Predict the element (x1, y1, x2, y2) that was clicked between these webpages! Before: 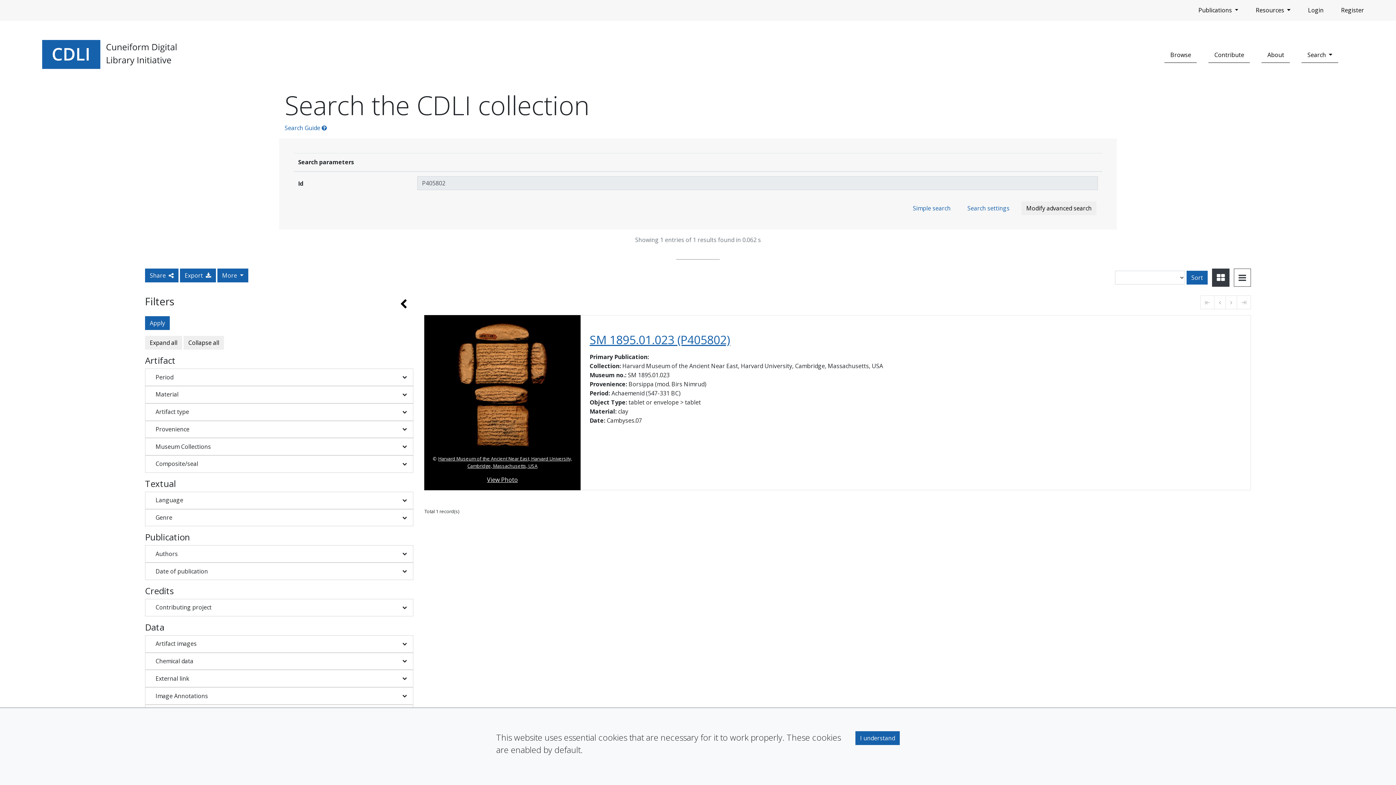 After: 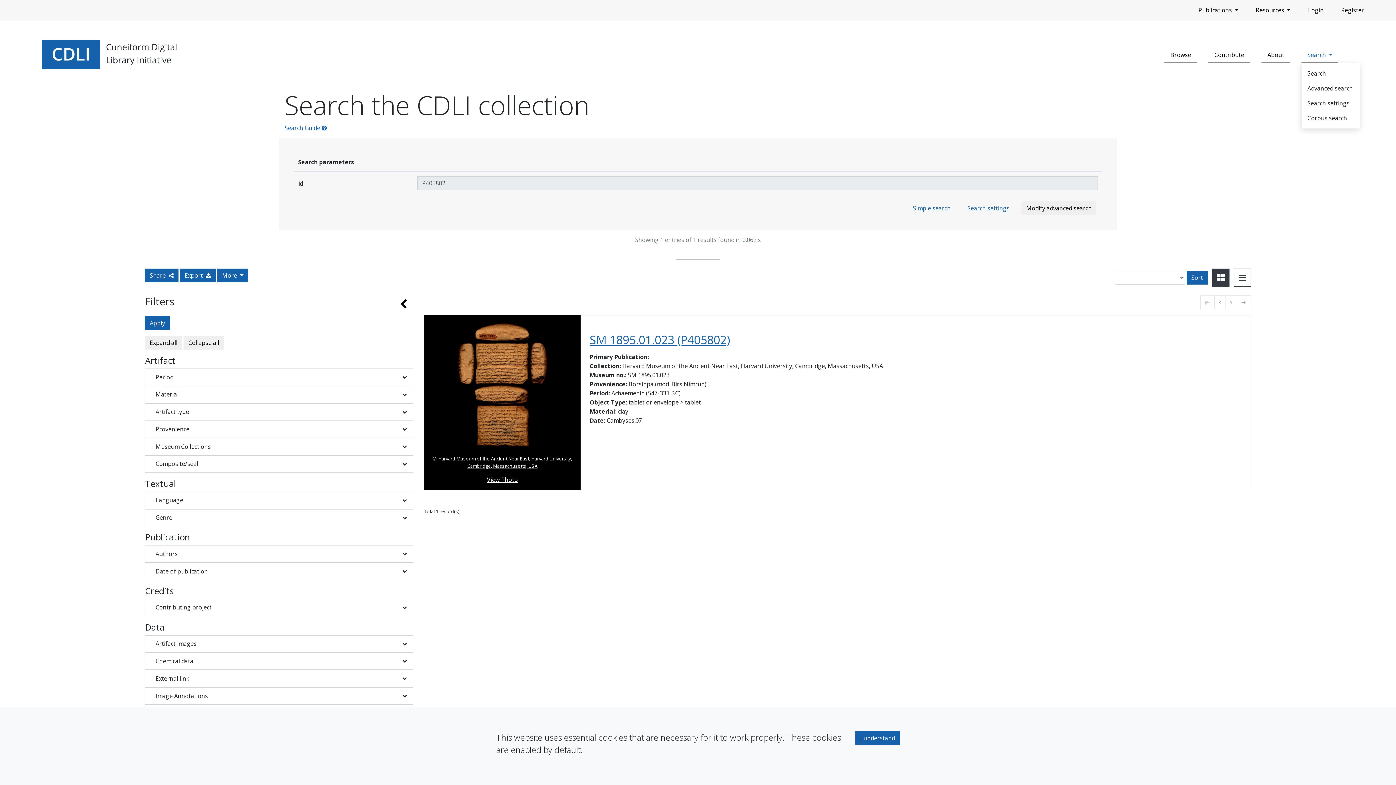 Action: label: Search  bbox: (1301, 47, 1338, 62)